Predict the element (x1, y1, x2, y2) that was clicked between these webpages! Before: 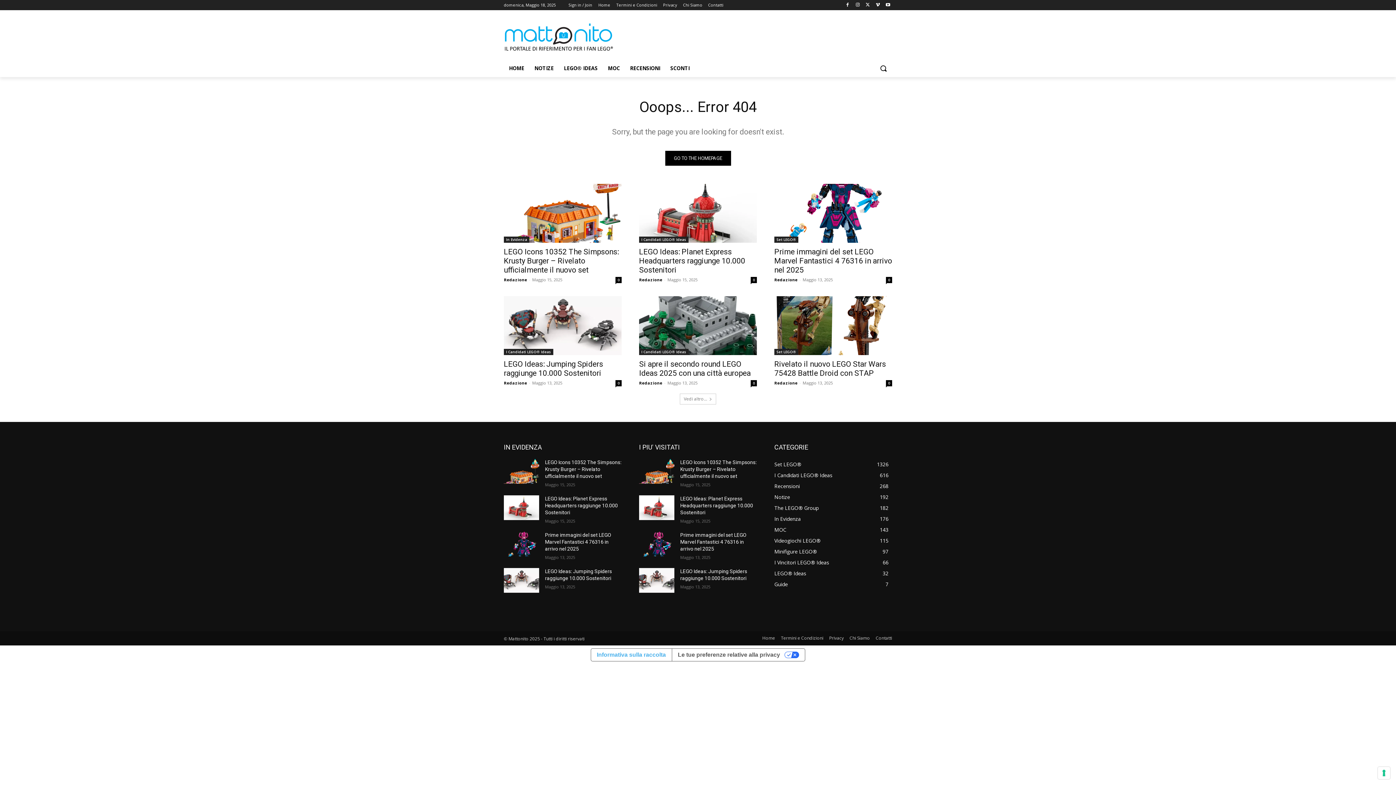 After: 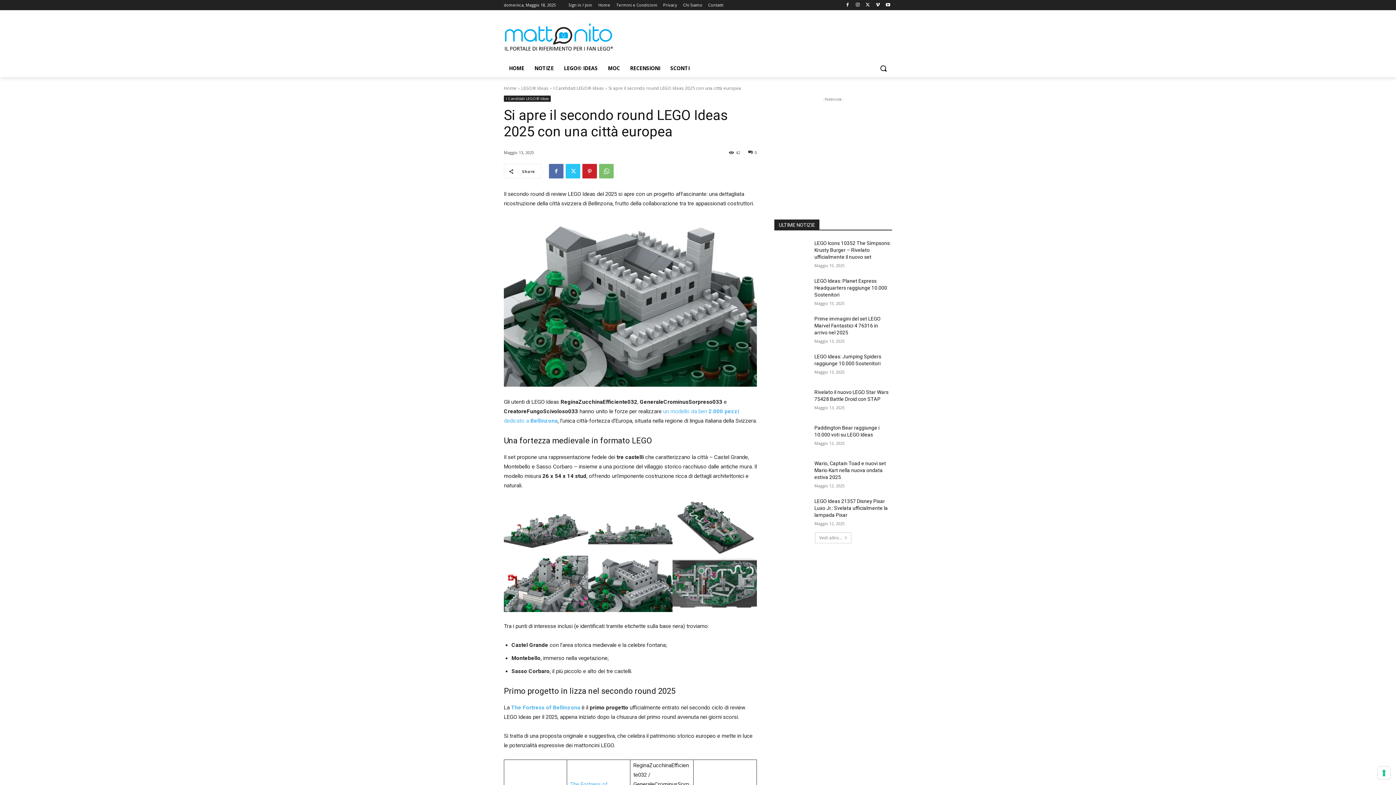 Action: bbox: (639, 360, 750, 377) label: Si apre il secondo round LEGO Ideas 2025 con una città europea